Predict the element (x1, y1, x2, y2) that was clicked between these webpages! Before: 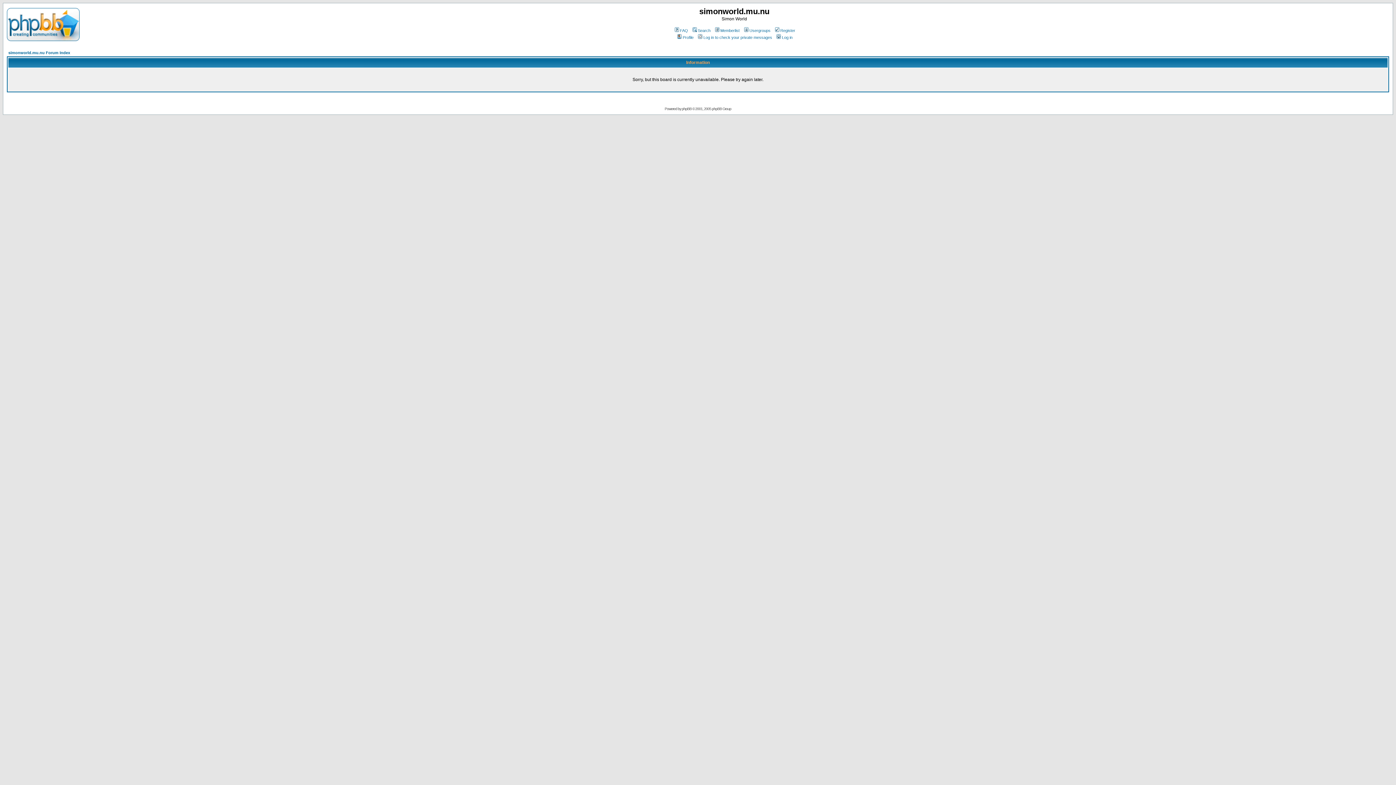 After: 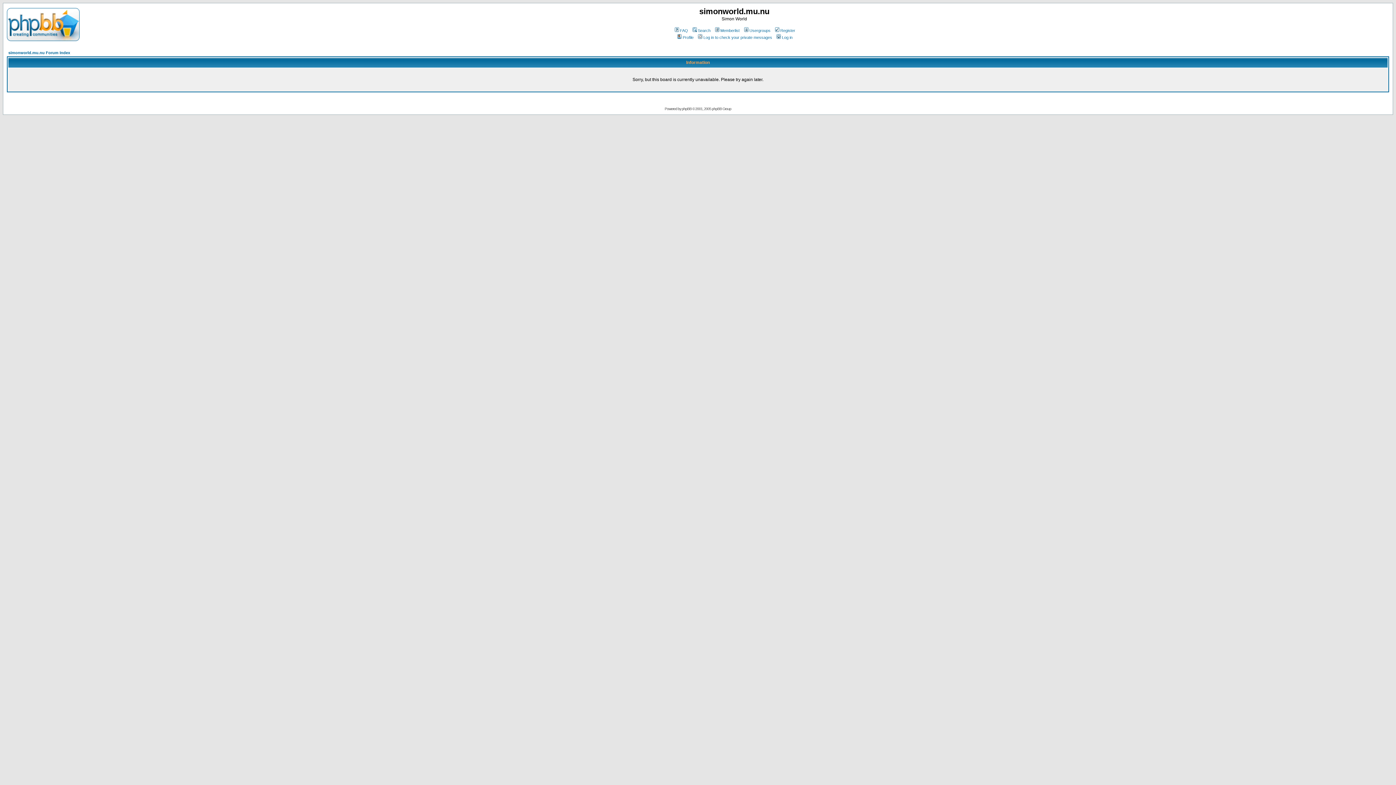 Action: bbox: (6, 36, 79, 42)